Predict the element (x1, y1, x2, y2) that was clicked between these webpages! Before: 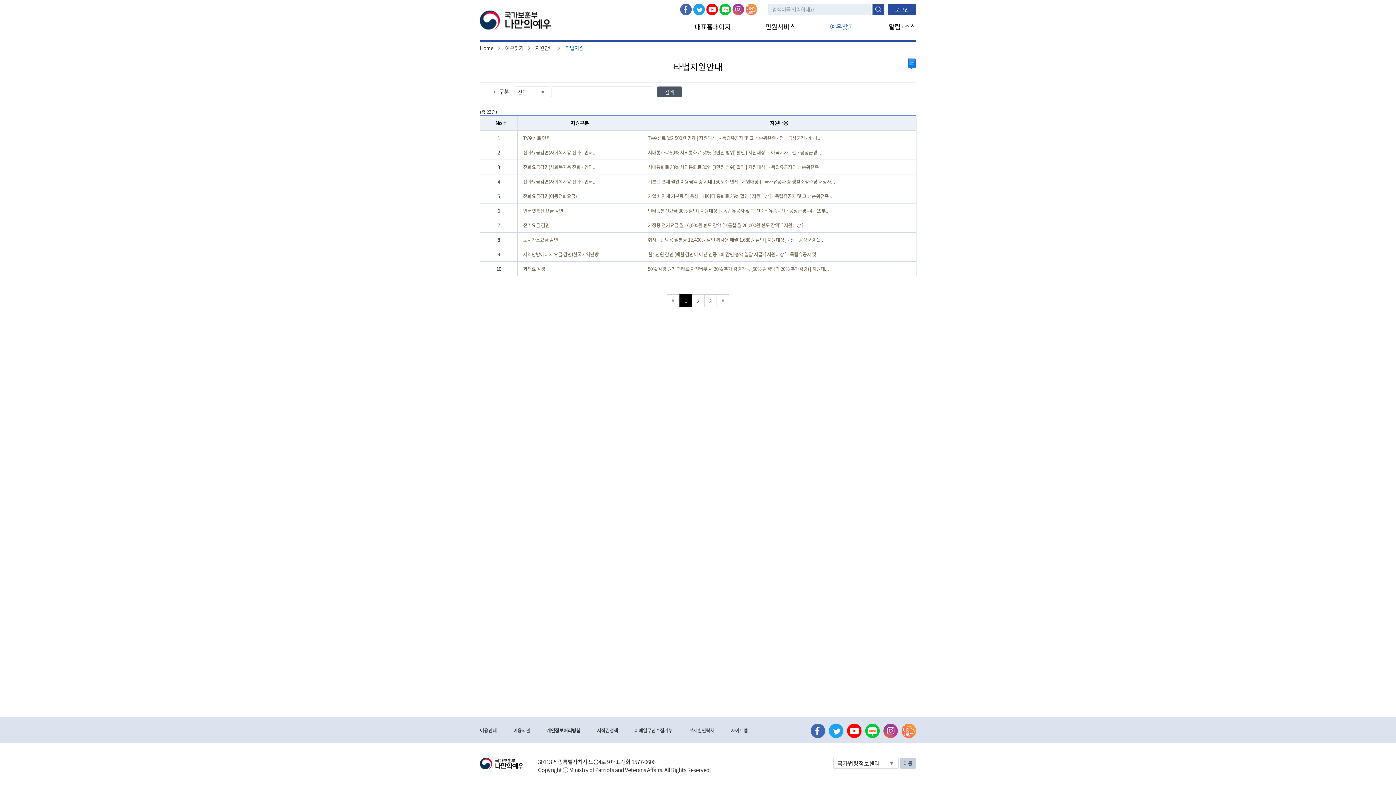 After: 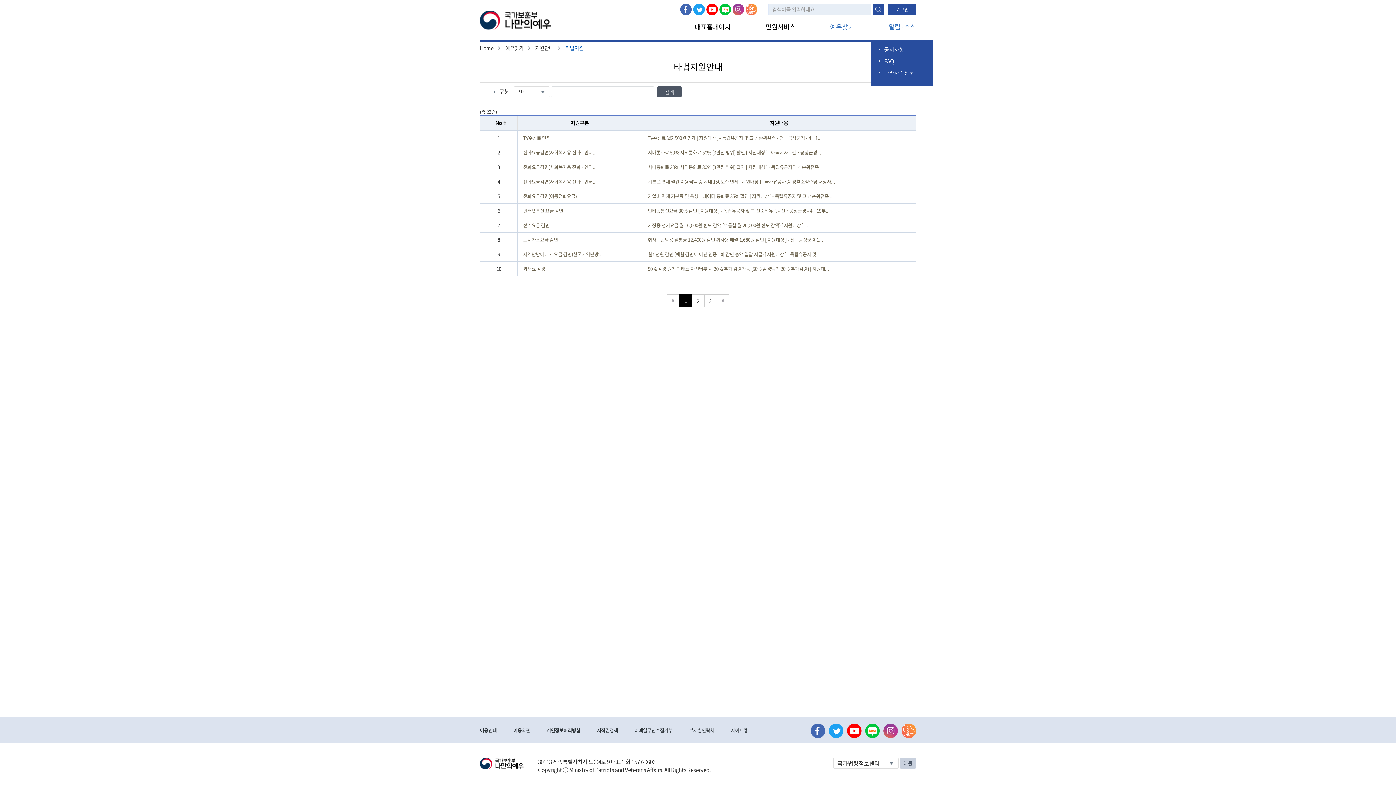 Action: bbox: (888, 21, 916, 46) label: 알림·소식